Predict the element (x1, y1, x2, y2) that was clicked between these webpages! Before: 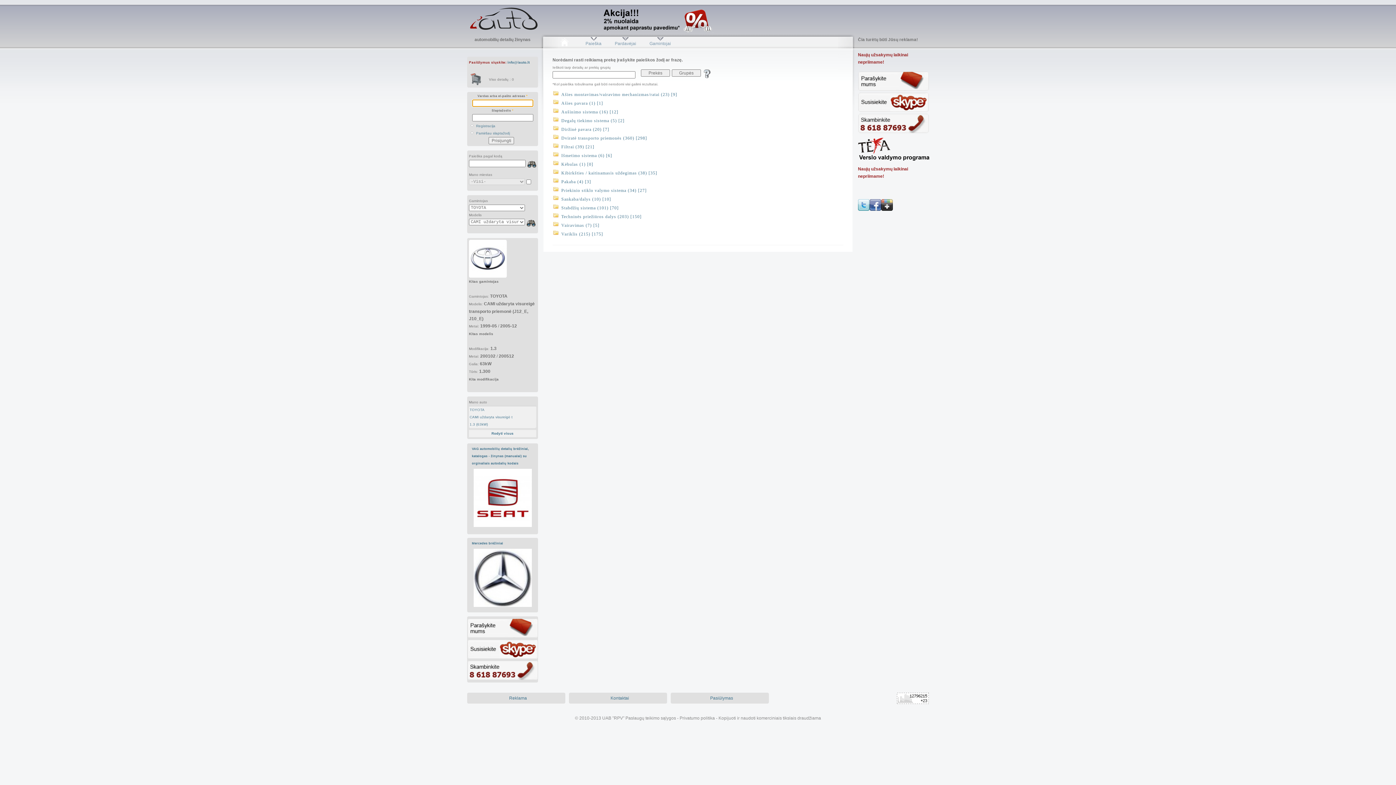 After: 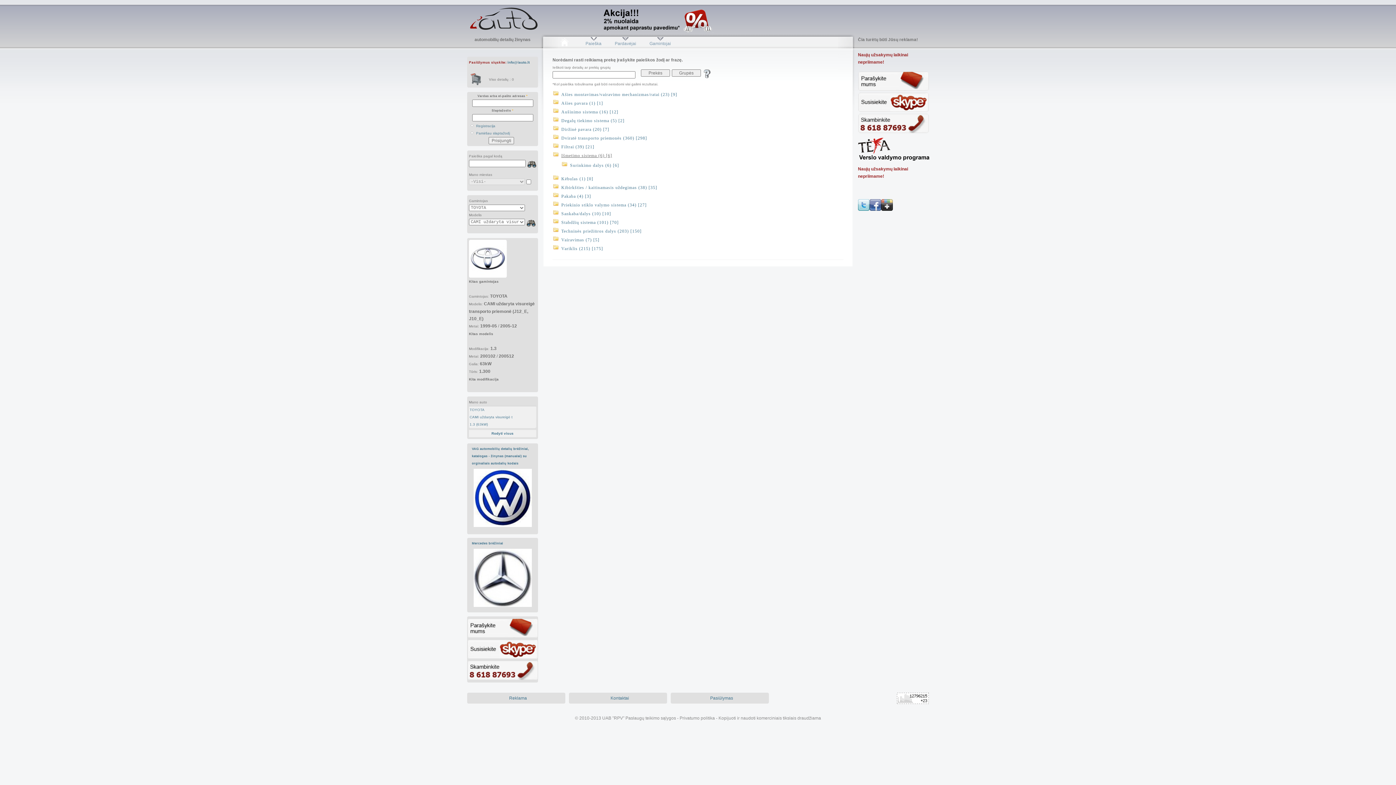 Action: bbox: (561, 153, 612, 158) label: Išmetimo sistema (6) [6]